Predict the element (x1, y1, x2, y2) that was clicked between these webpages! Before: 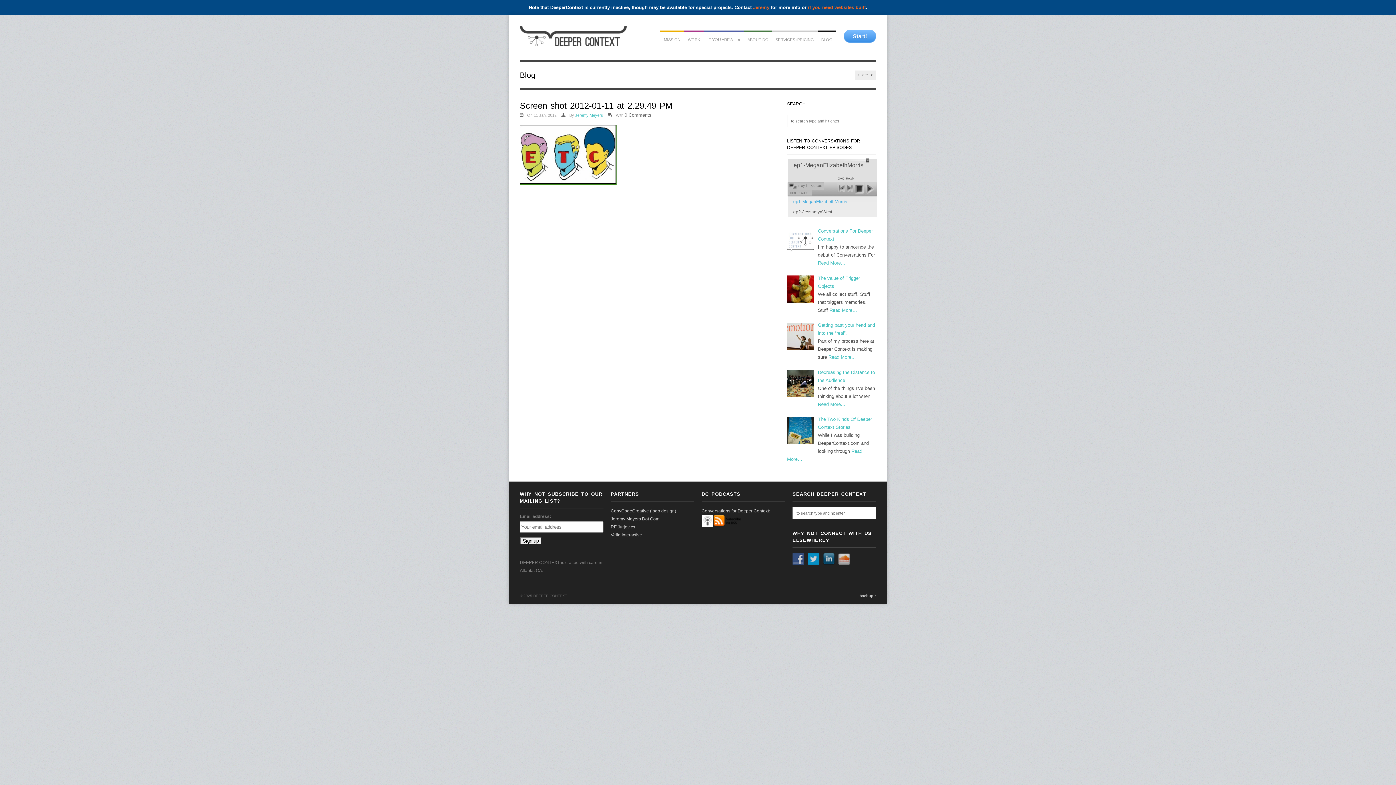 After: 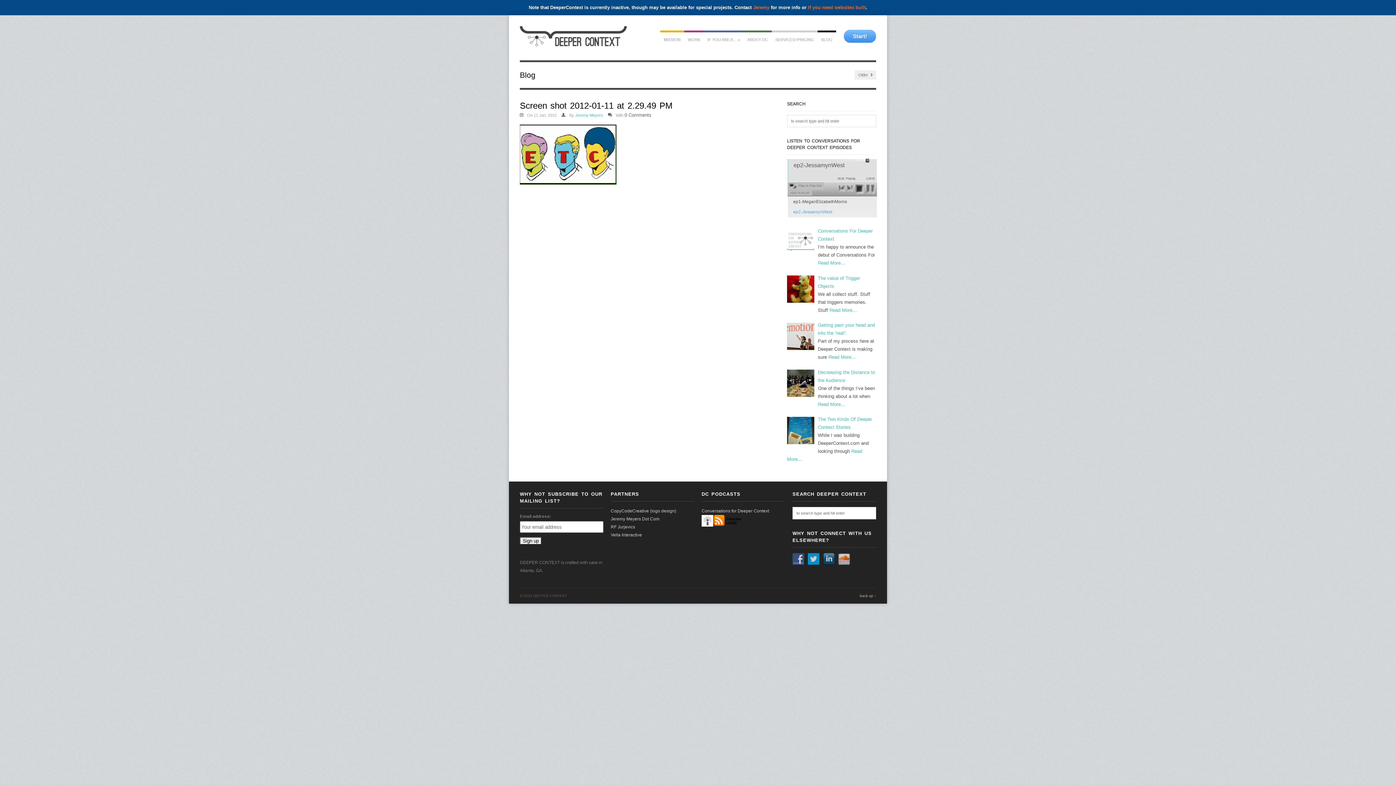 Action: bbox: (788, 207, 876, 217) label: ep2-JessamynWest